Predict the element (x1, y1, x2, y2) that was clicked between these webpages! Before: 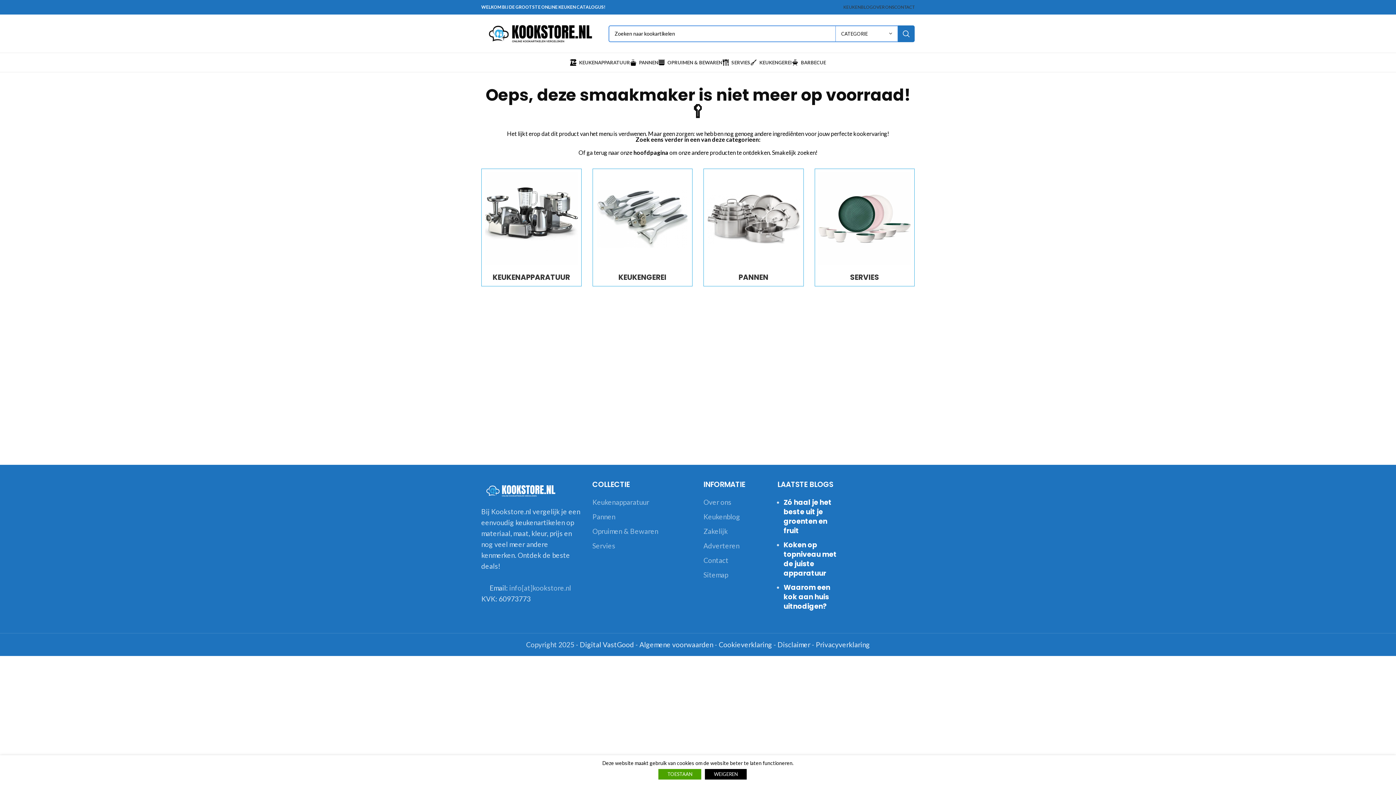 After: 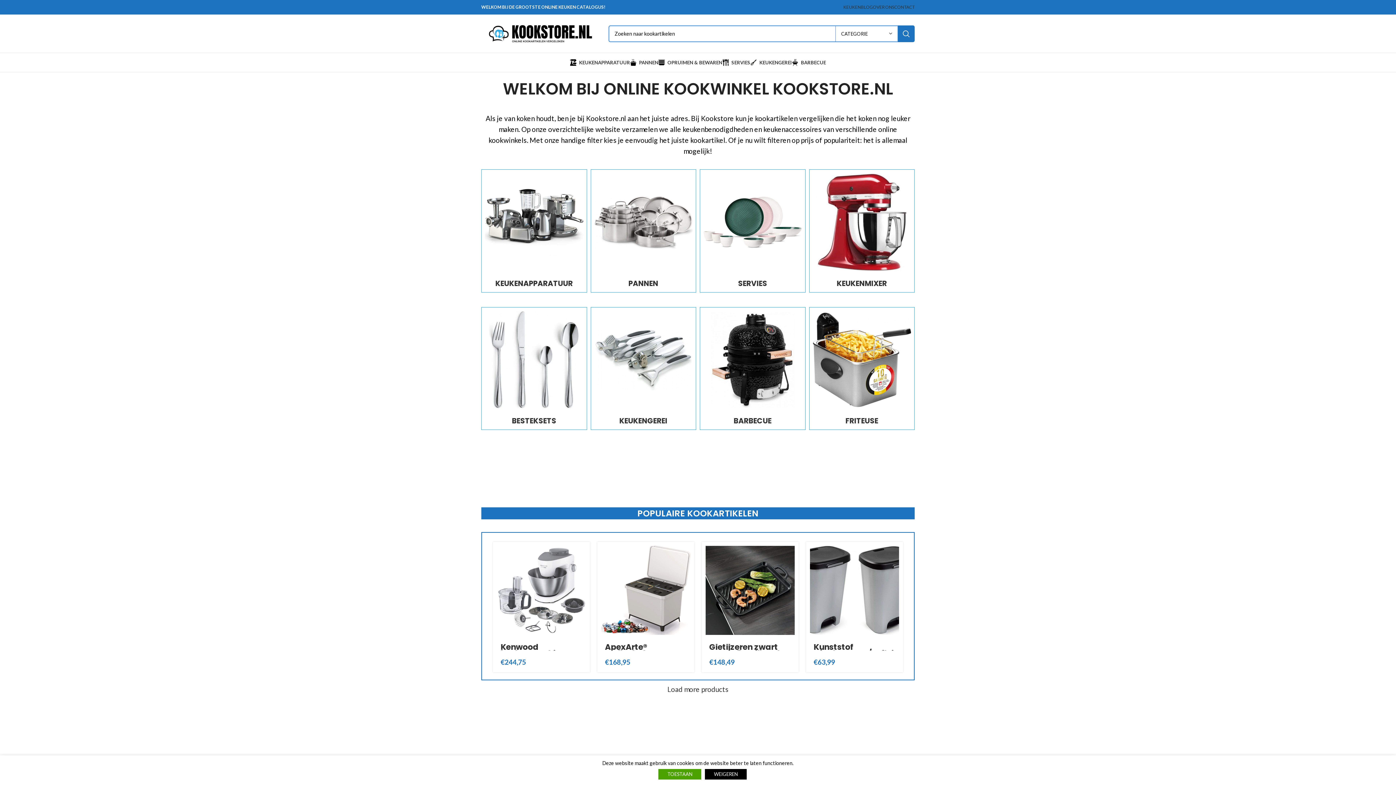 Action: bbox: (481, 28, 601, 36)